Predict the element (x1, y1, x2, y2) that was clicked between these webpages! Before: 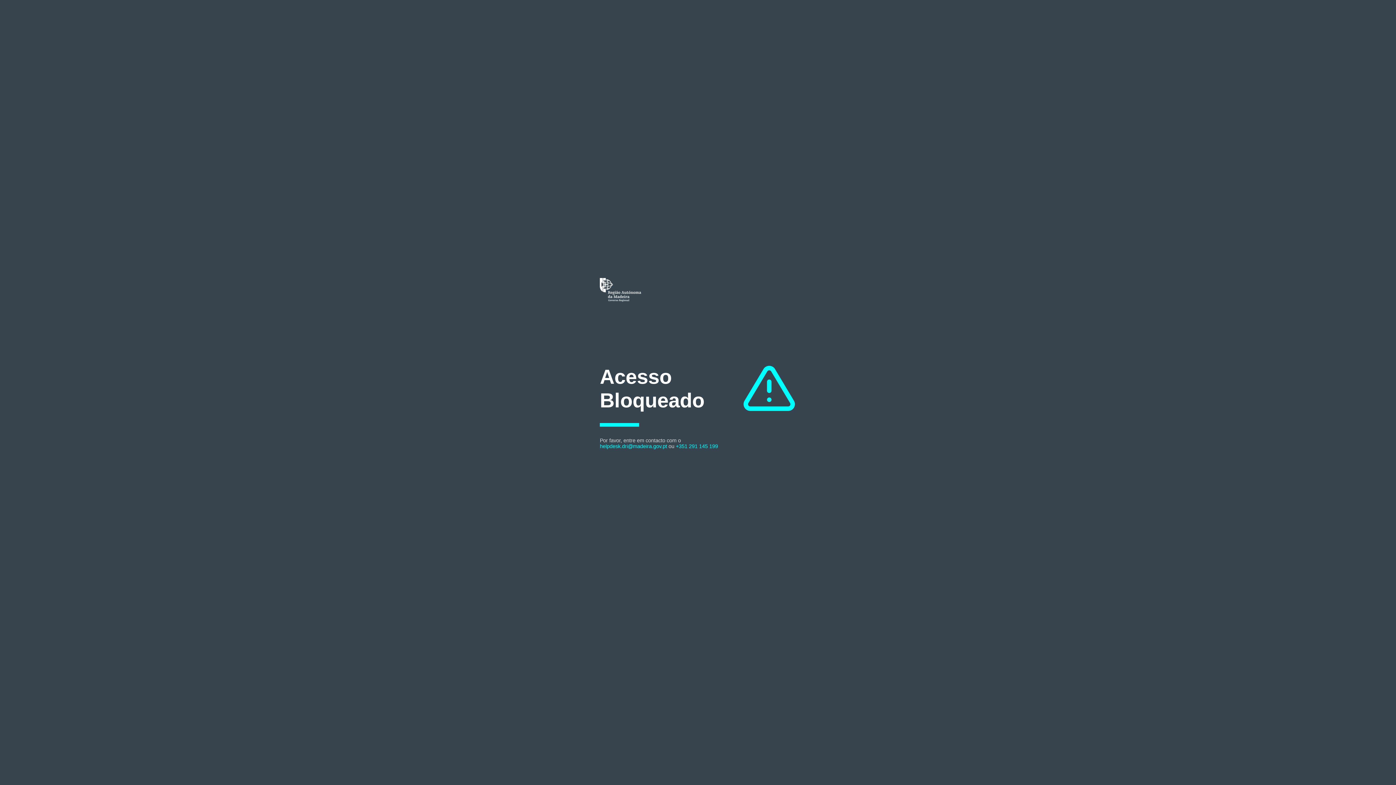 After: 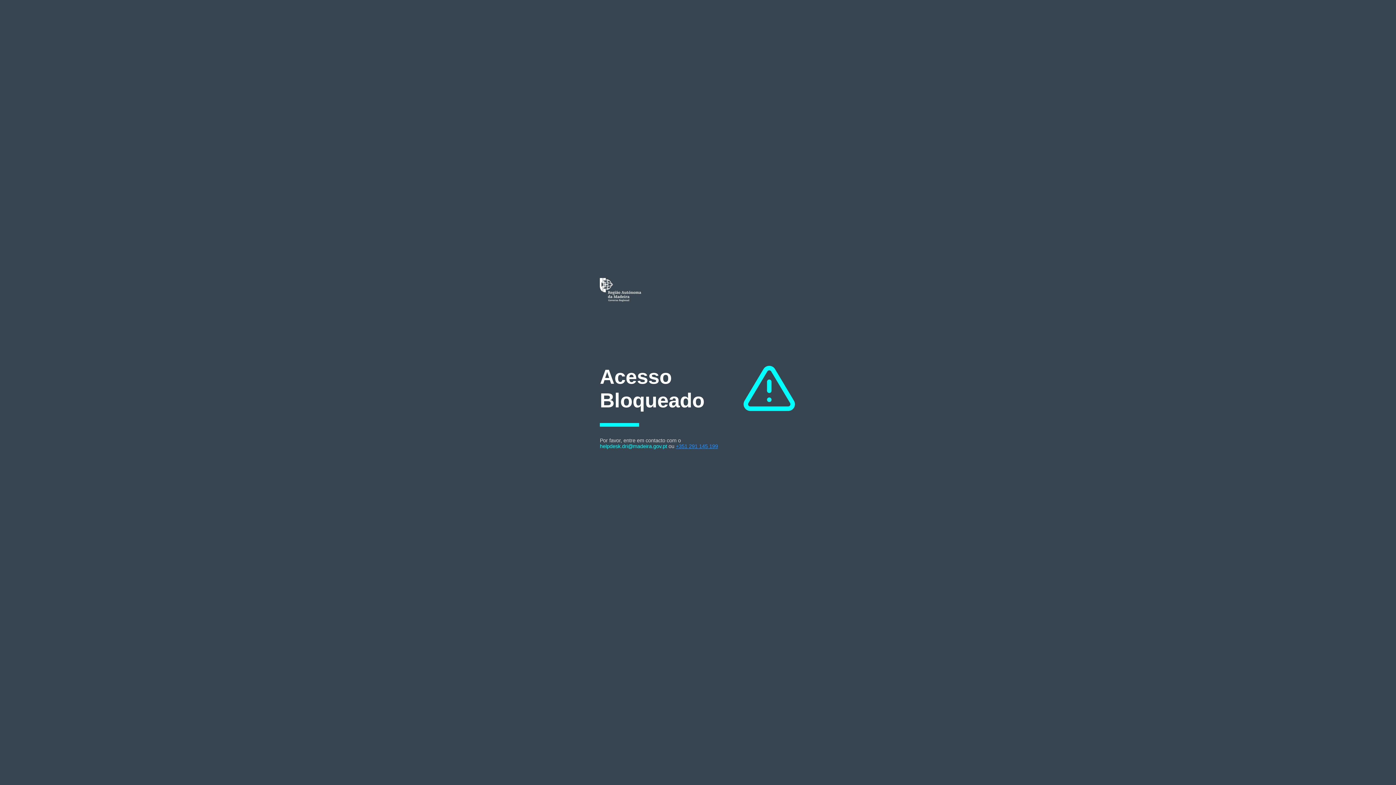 Action: label: +351 291 145 199 bbox: (676, 443, 718, 449)